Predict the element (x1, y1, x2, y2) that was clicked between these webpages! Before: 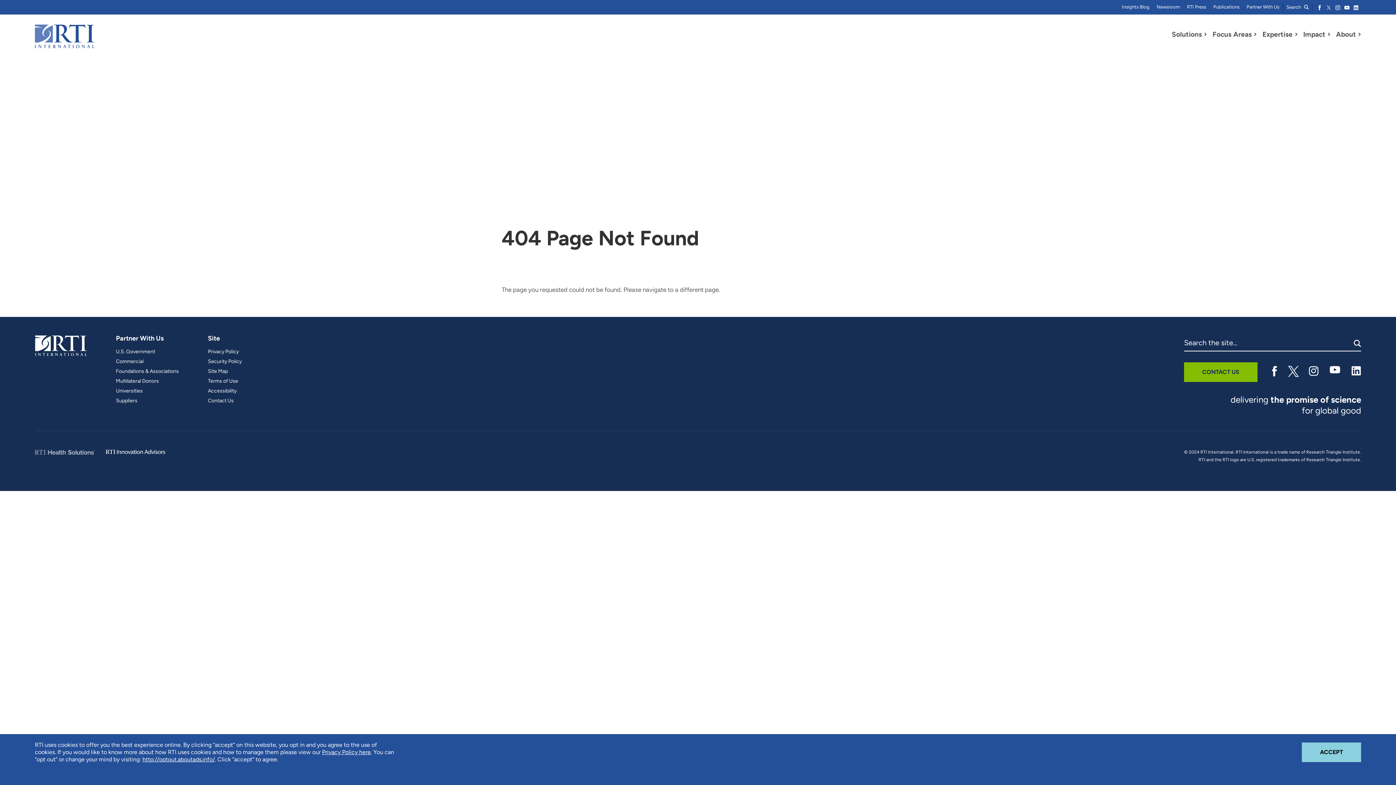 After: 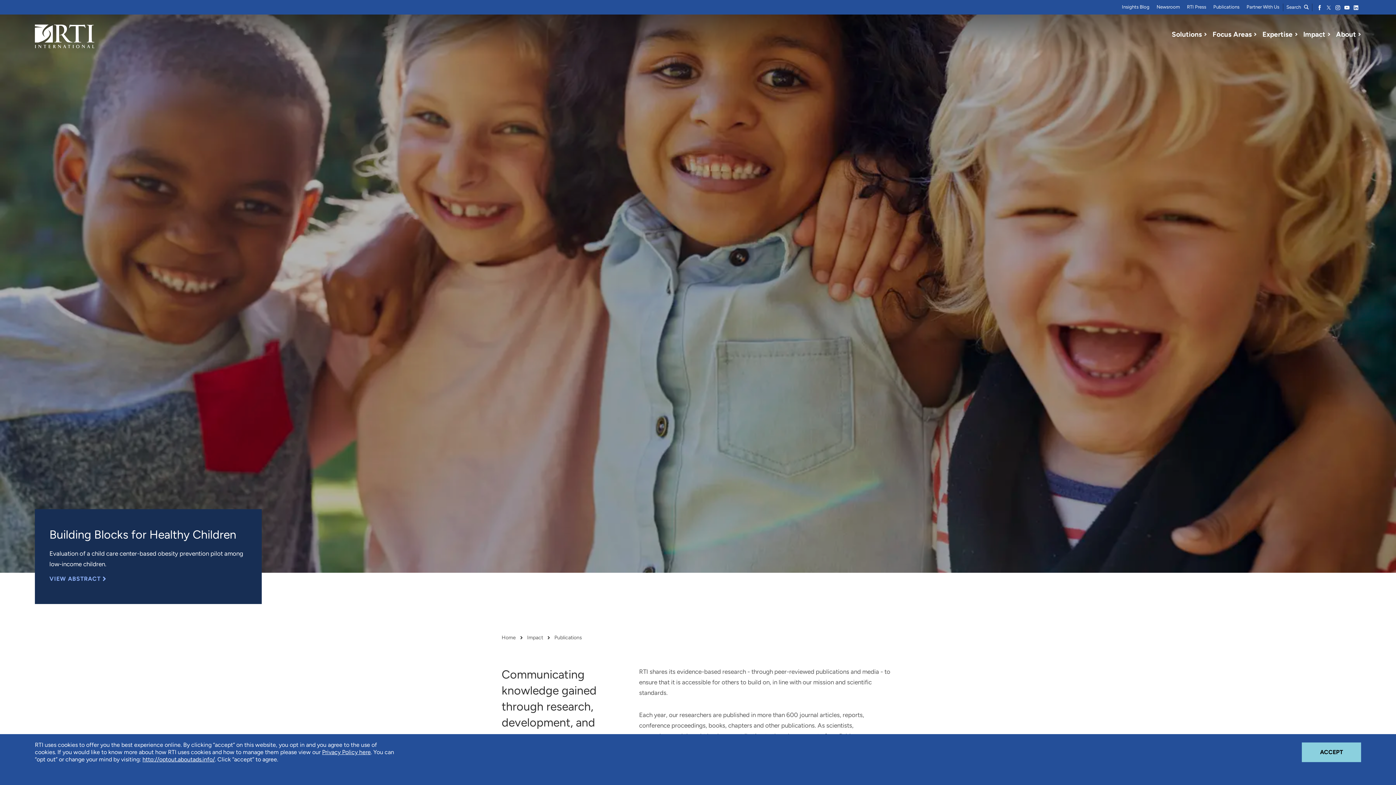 Action: bbox: (1213, 4, 1239, 9) label: Publications